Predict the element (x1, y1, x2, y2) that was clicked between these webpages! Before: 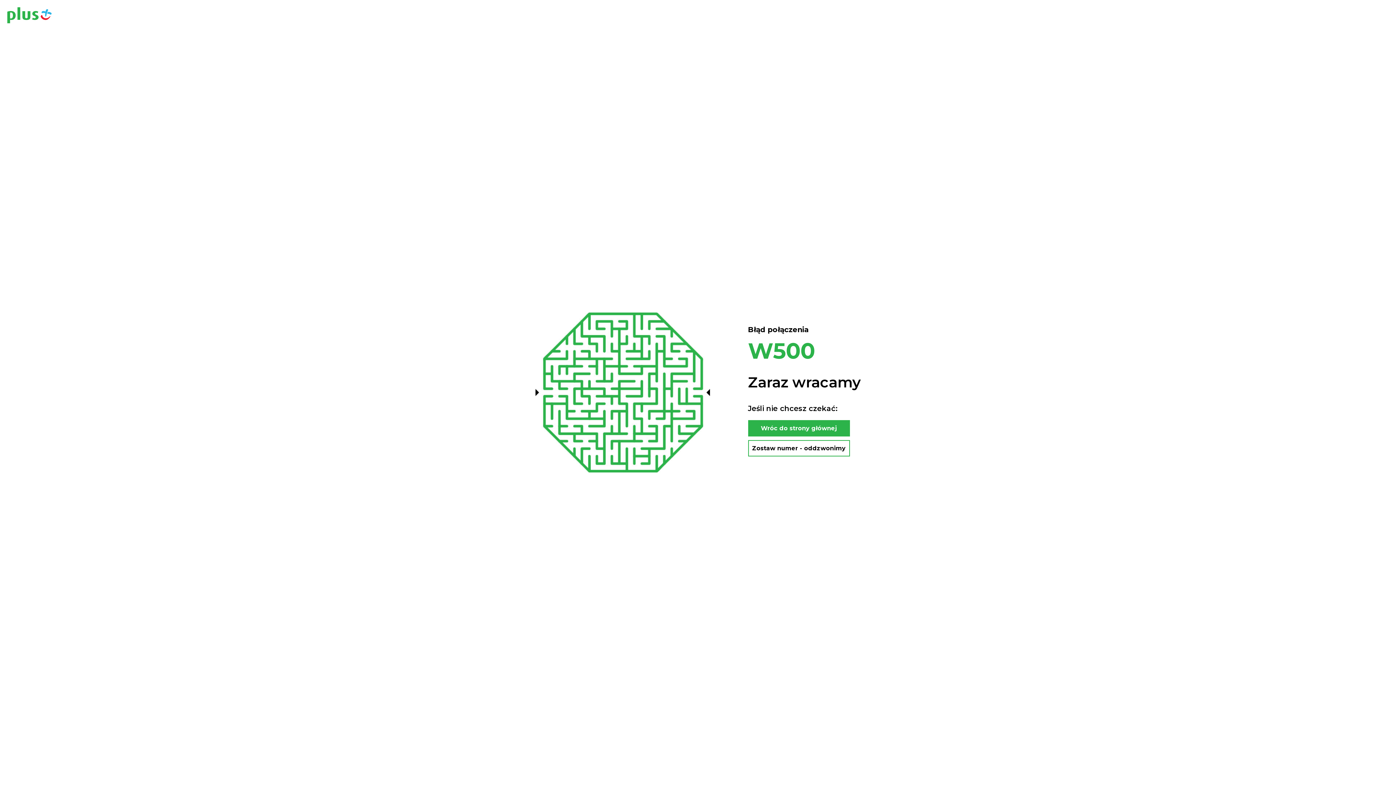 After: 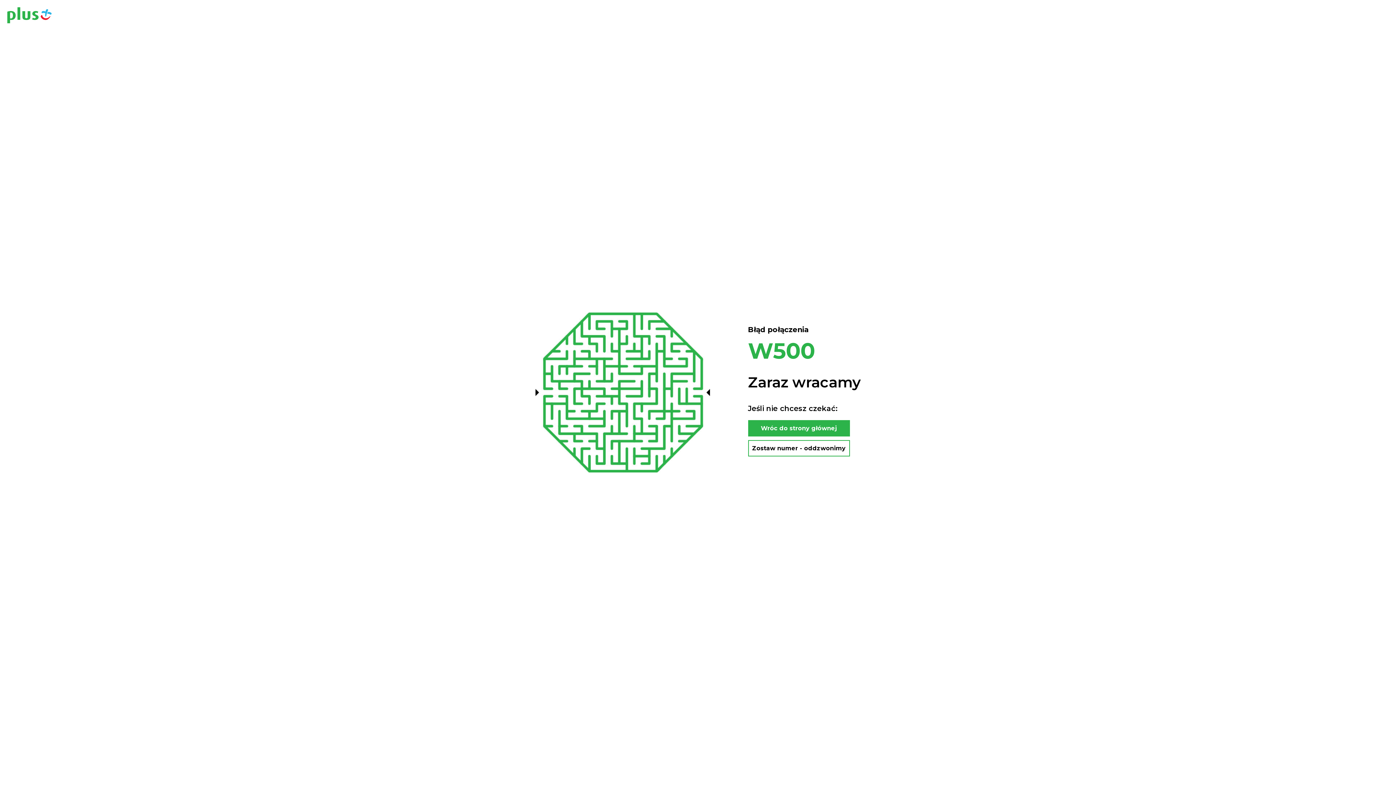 Action: bbox: (748, 420, 850, 436) label: Wróc do strony głównej